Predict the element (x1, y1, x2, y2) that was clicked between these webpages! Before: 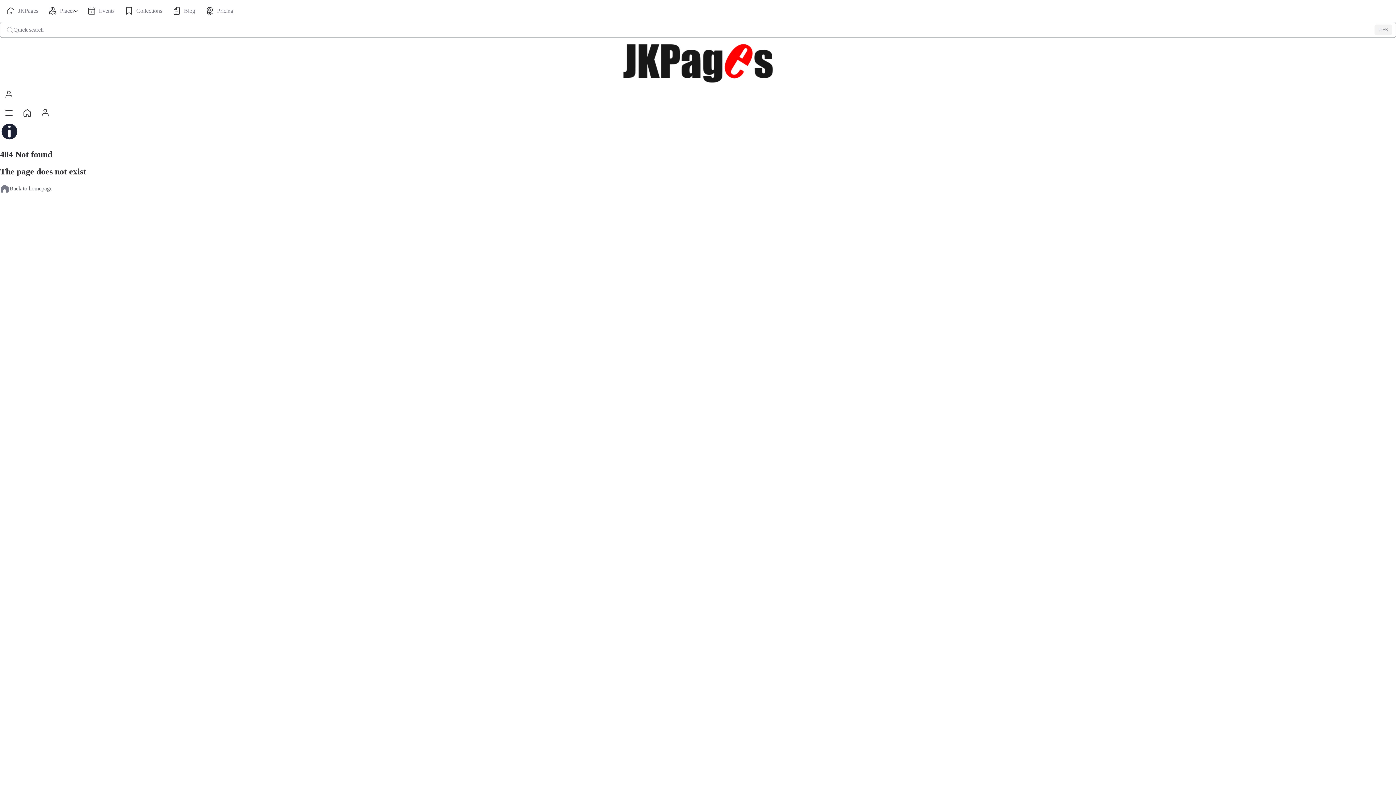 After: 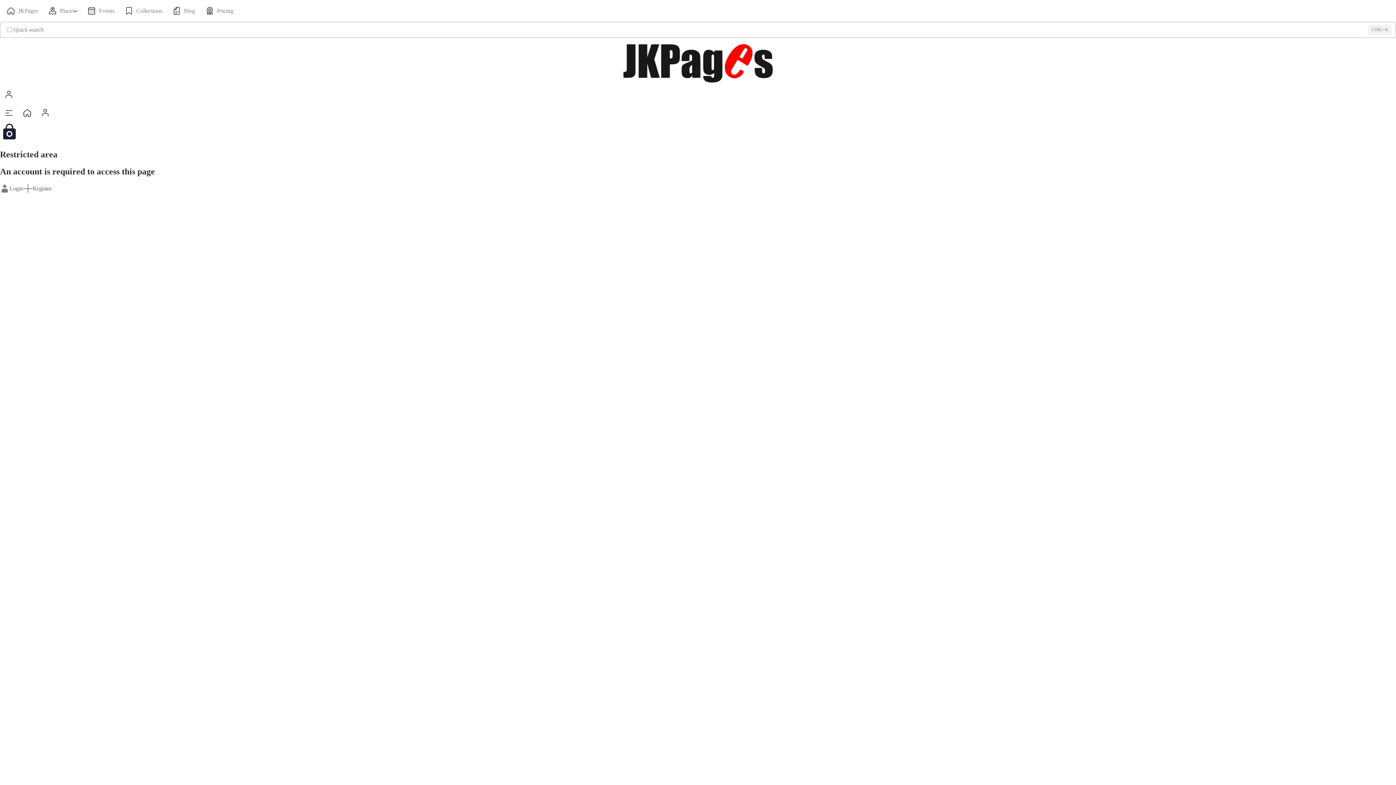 Action: label: Collections bbox: (118, 0, 165, 21)